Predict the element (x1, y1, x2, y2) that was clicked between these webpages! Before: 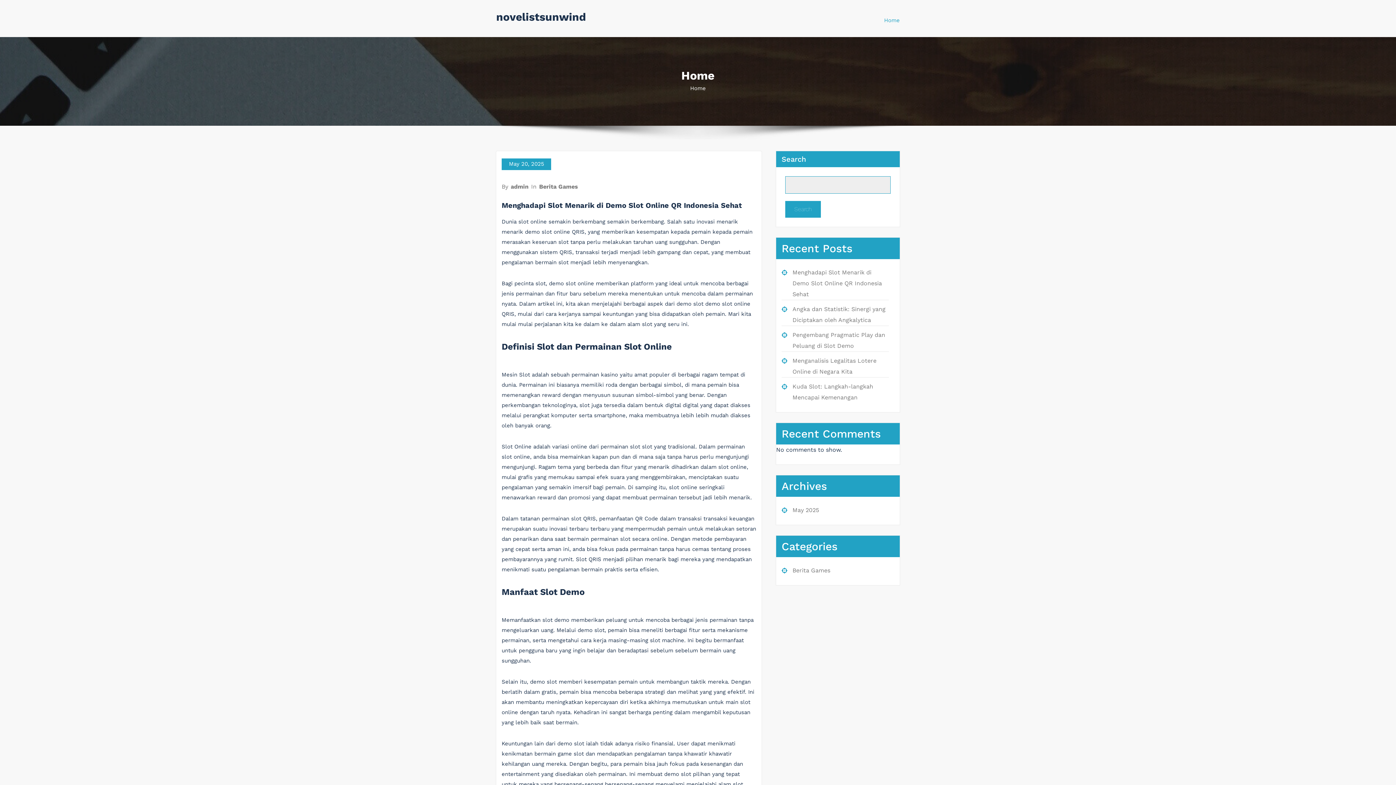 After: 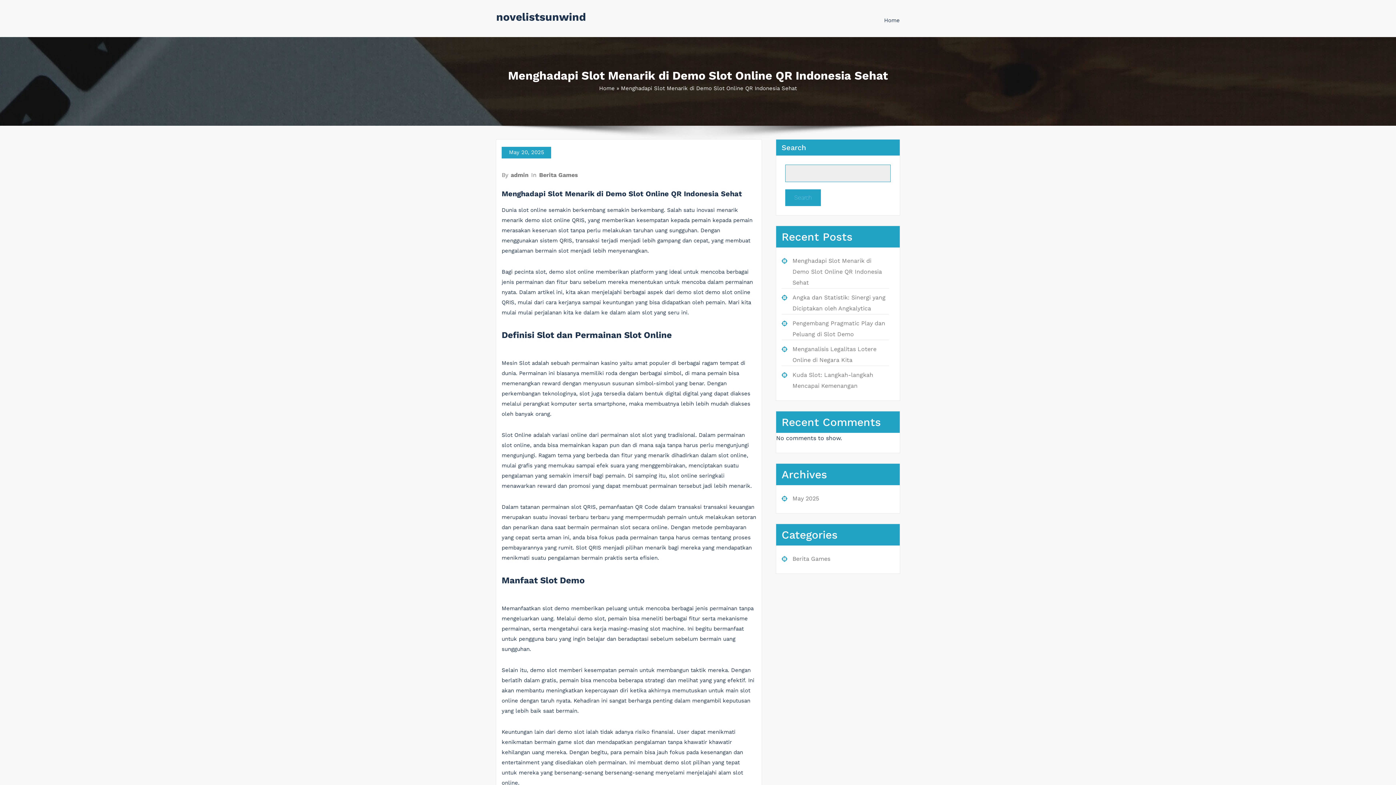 Action: bbox: (501, 201, 742, 209) label: Menghadapi Slot Menarik di Demo Slot Online QR Indonesia Sehat